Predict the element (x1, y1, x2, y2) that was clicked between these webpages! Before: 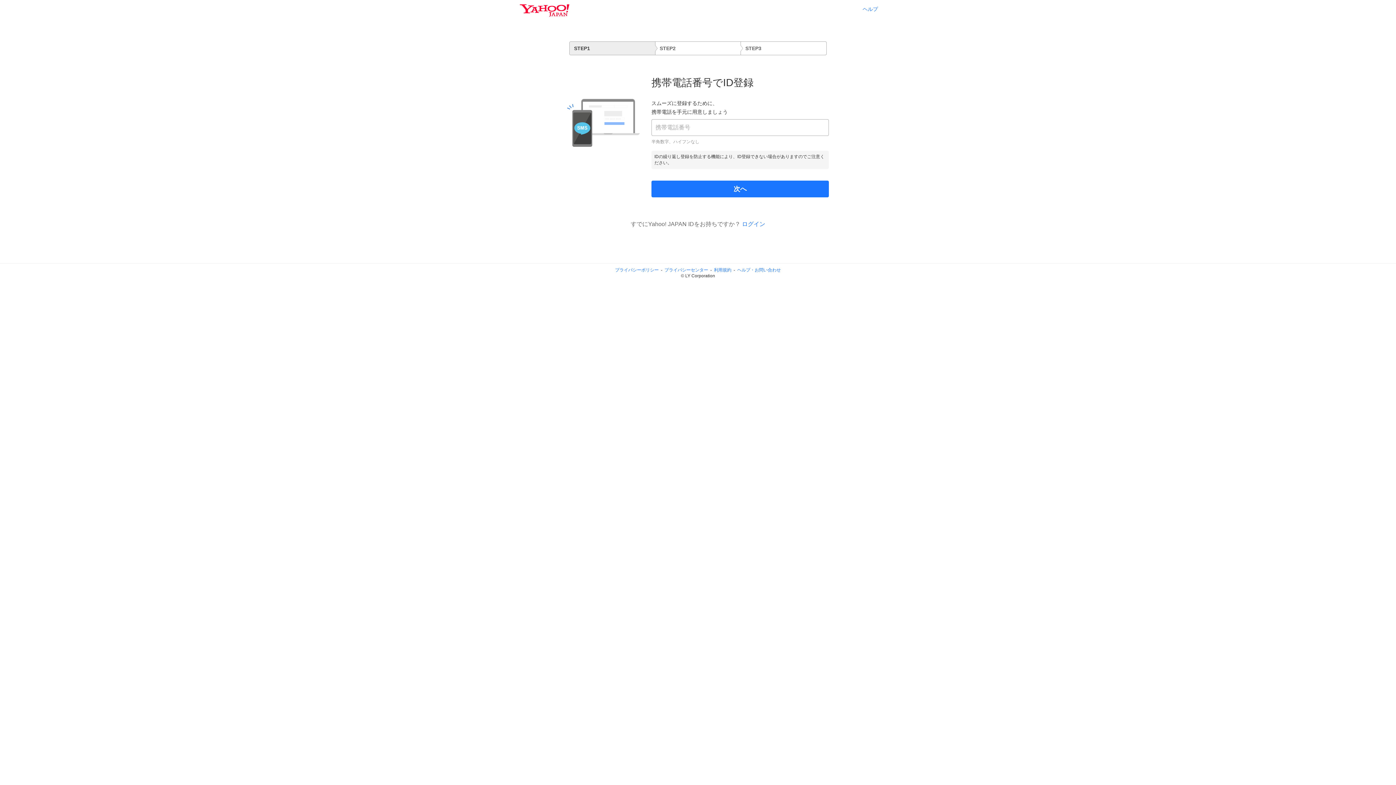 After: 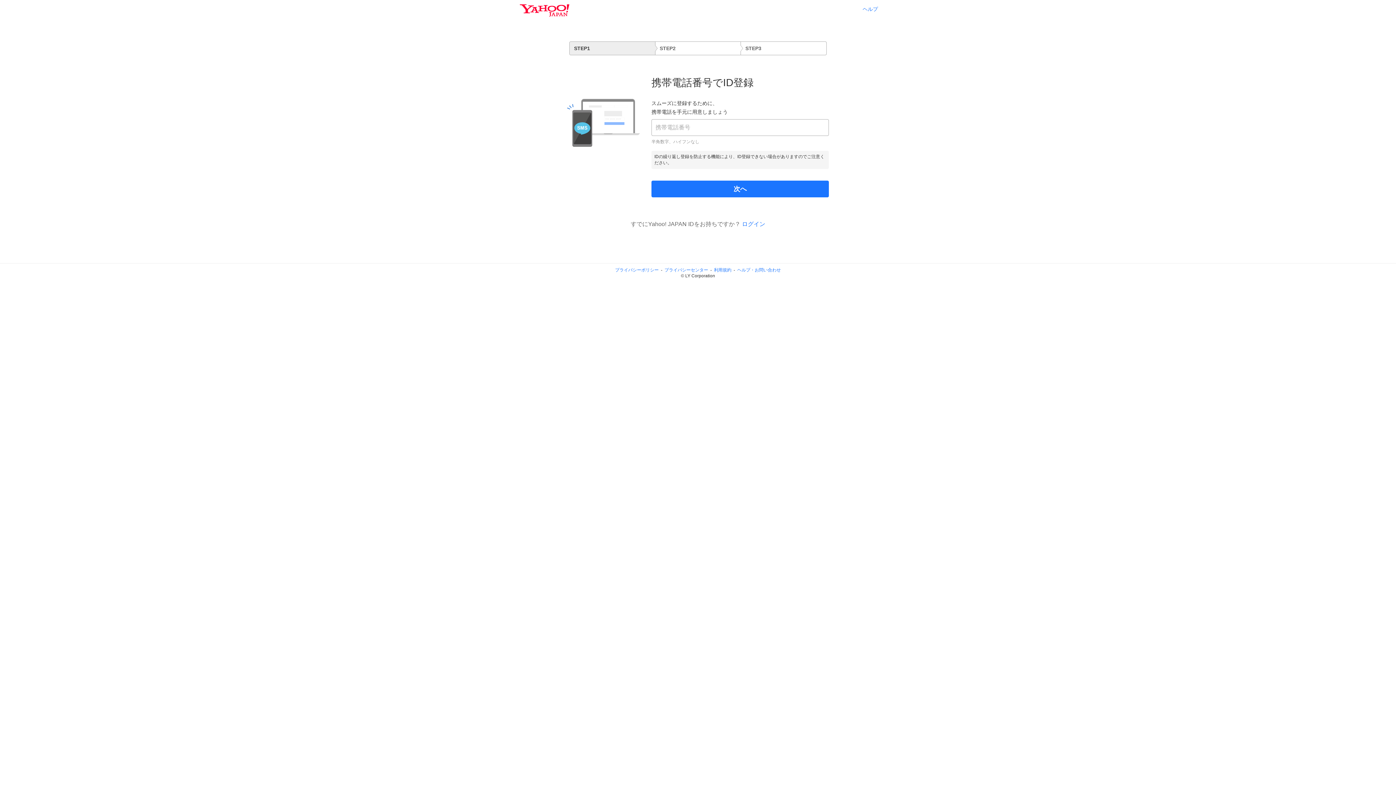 Action: bbox: (737, 267, 781, 272) label: ヘルプ・お問い合わせ